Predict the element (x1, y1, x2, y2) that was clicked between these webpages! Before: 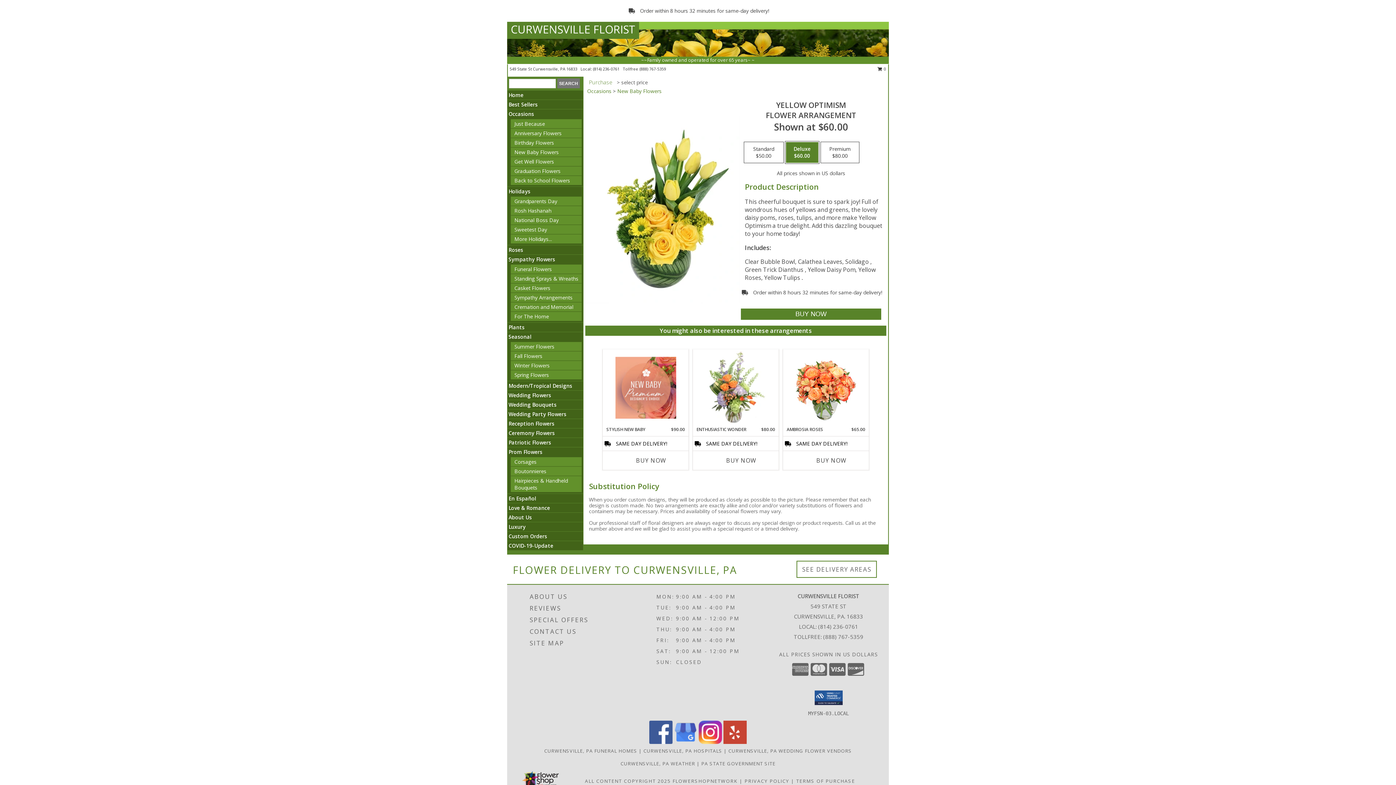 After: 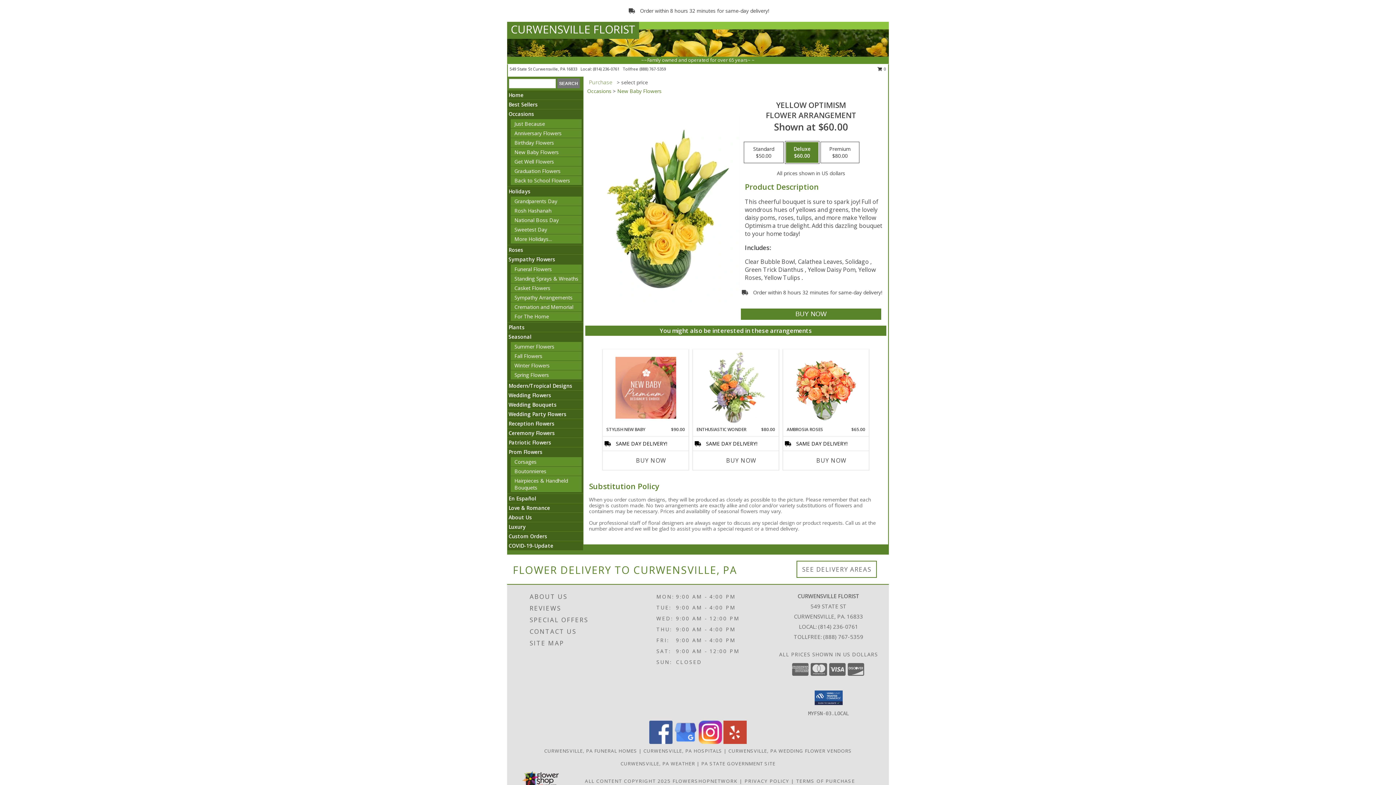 Action: label: View our Facebook bbox: (649, 738, 672, 745)